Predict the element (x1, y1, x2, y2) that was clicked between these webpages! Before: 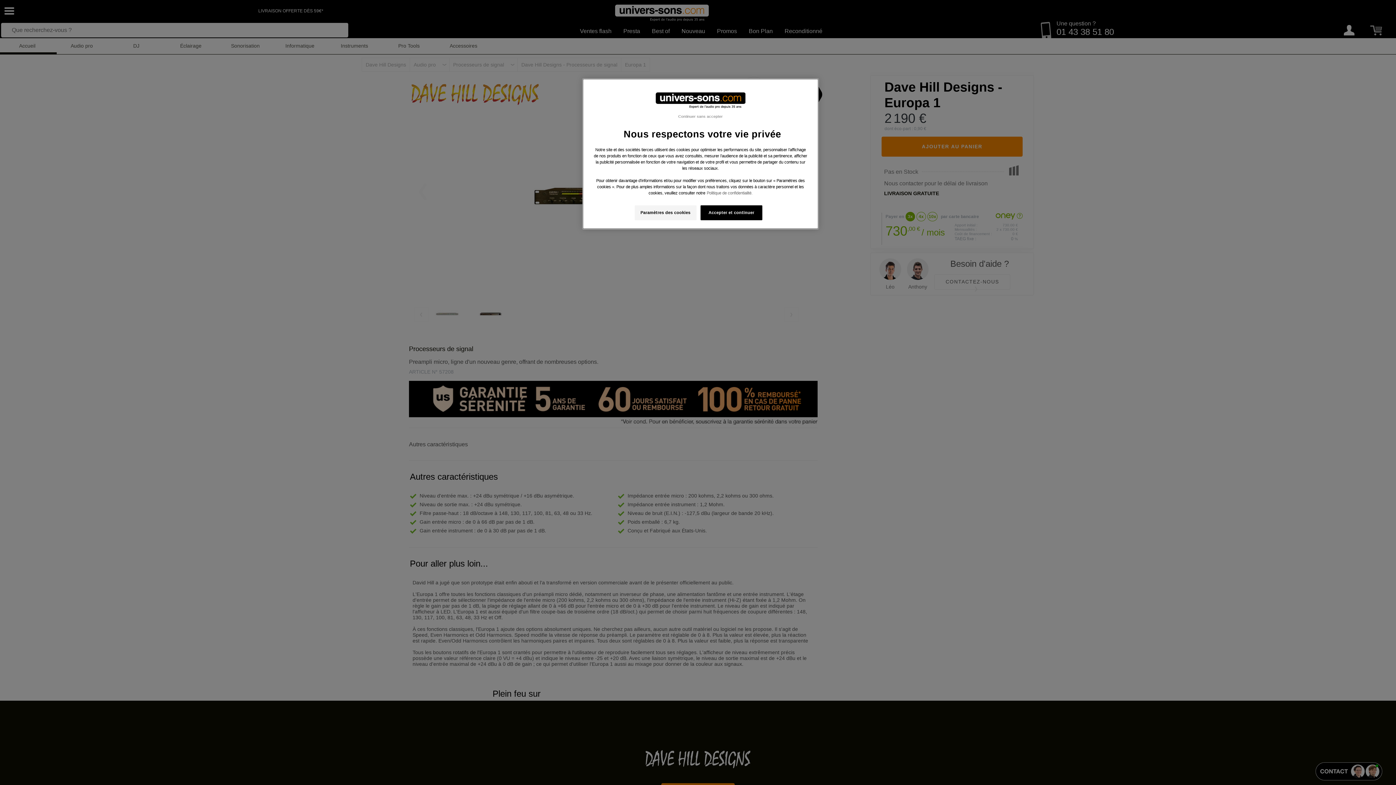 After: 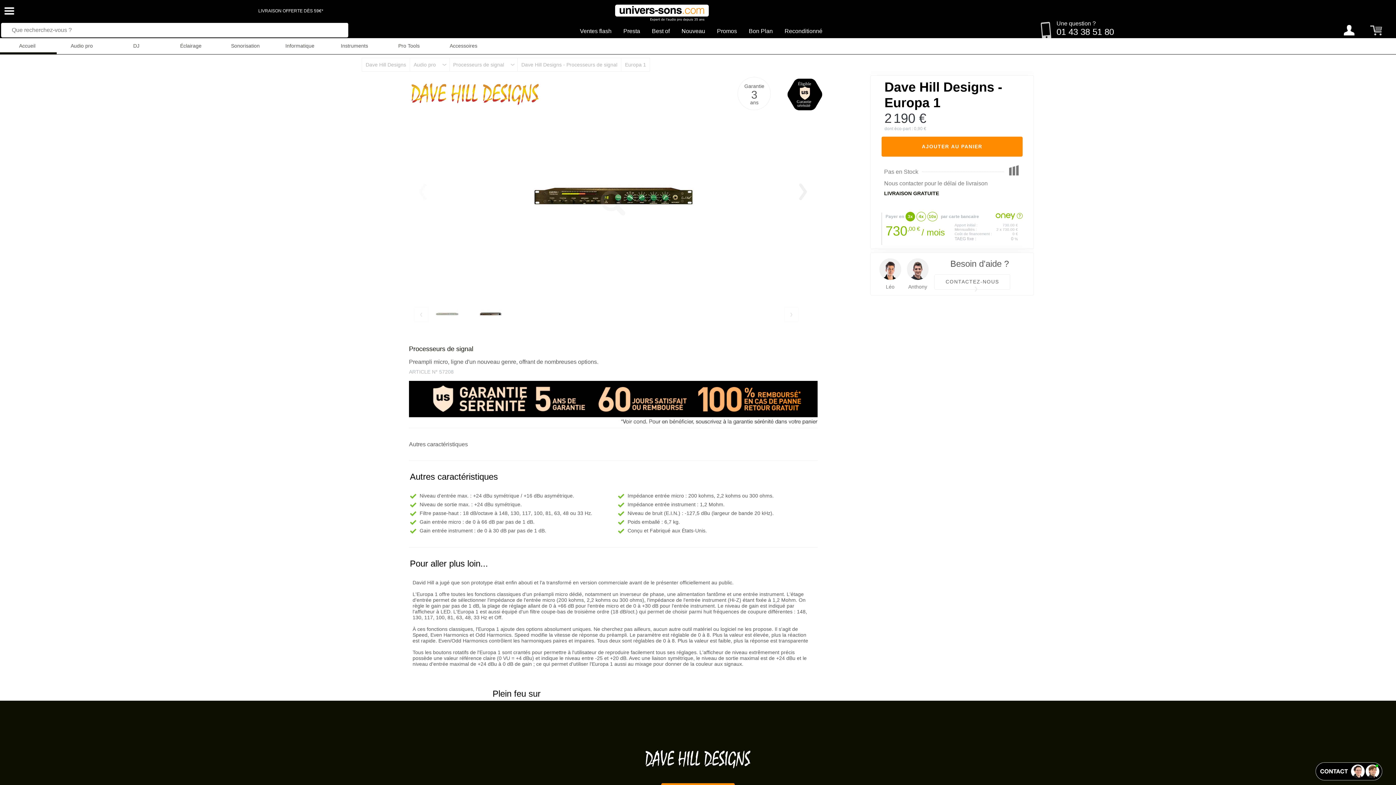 Action: label: Accepter et continuer bbox: (700, 205, 762, 220)